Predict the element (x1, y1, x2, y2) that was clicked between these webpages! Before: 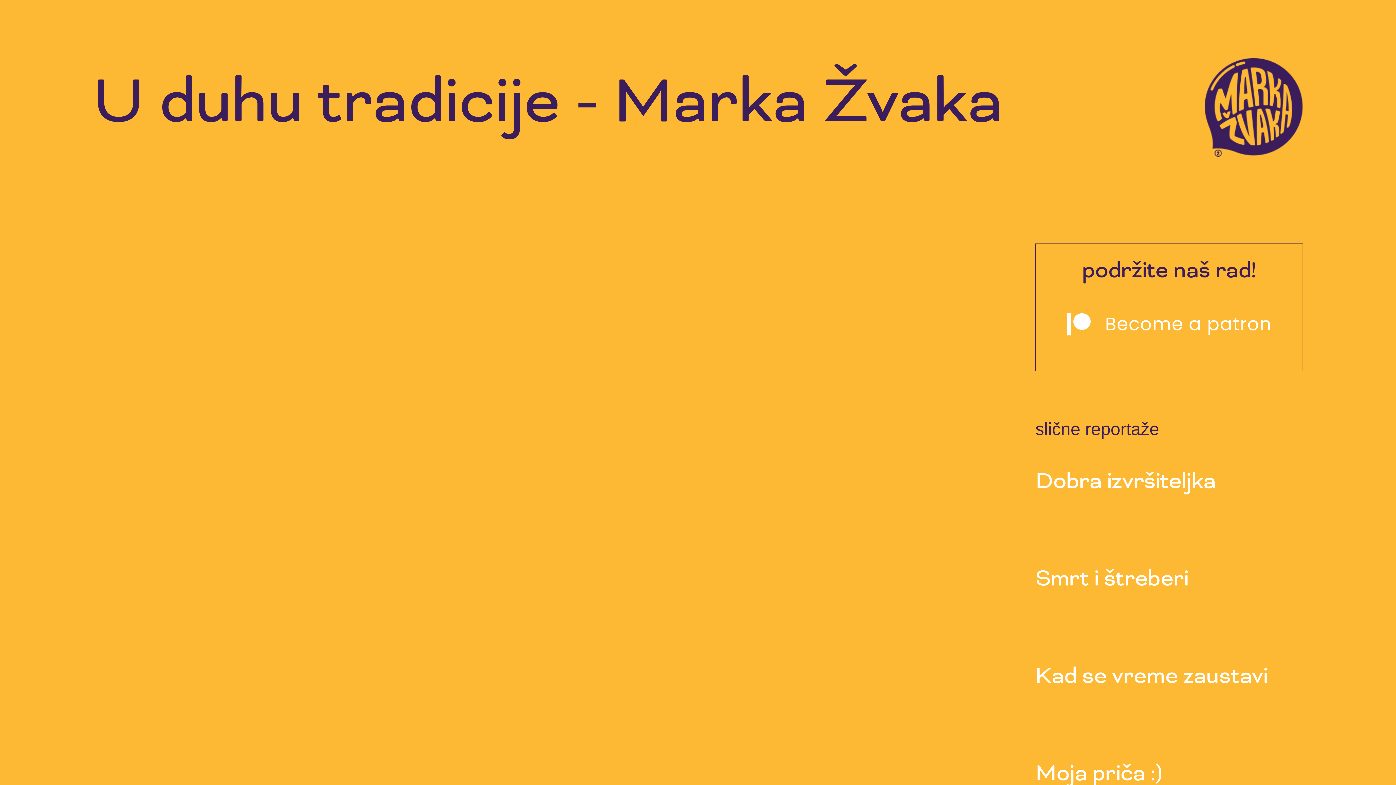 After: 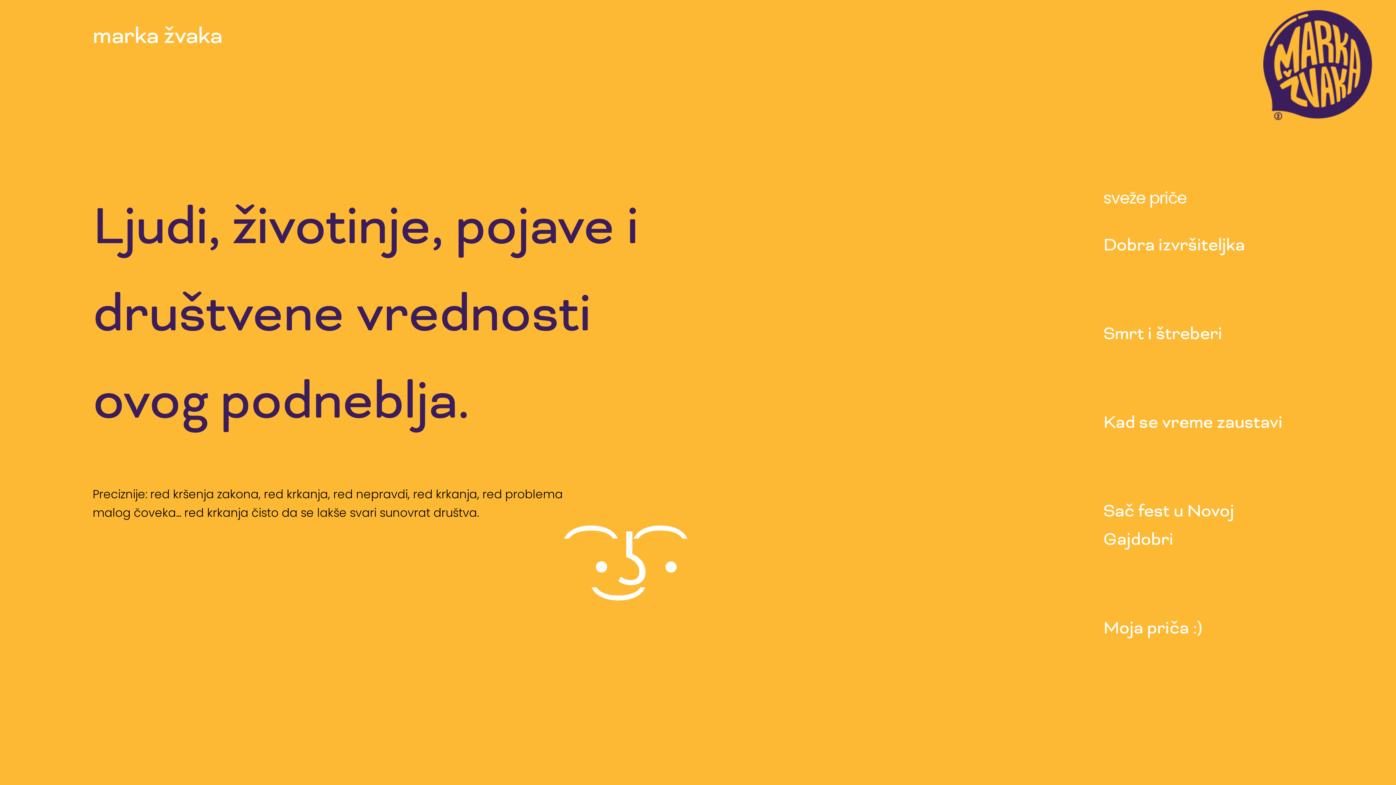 Action: bbox: (1205, 58, 1303, 156)